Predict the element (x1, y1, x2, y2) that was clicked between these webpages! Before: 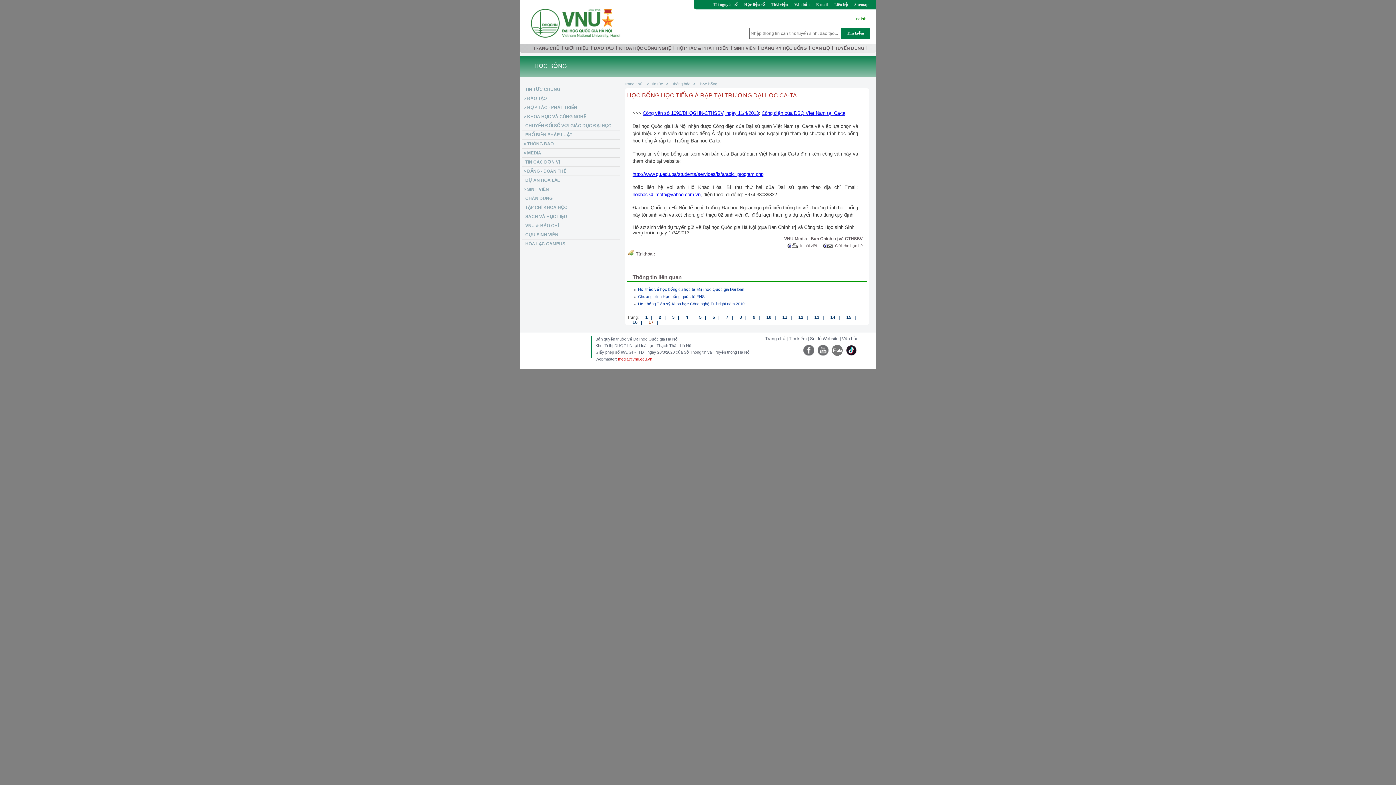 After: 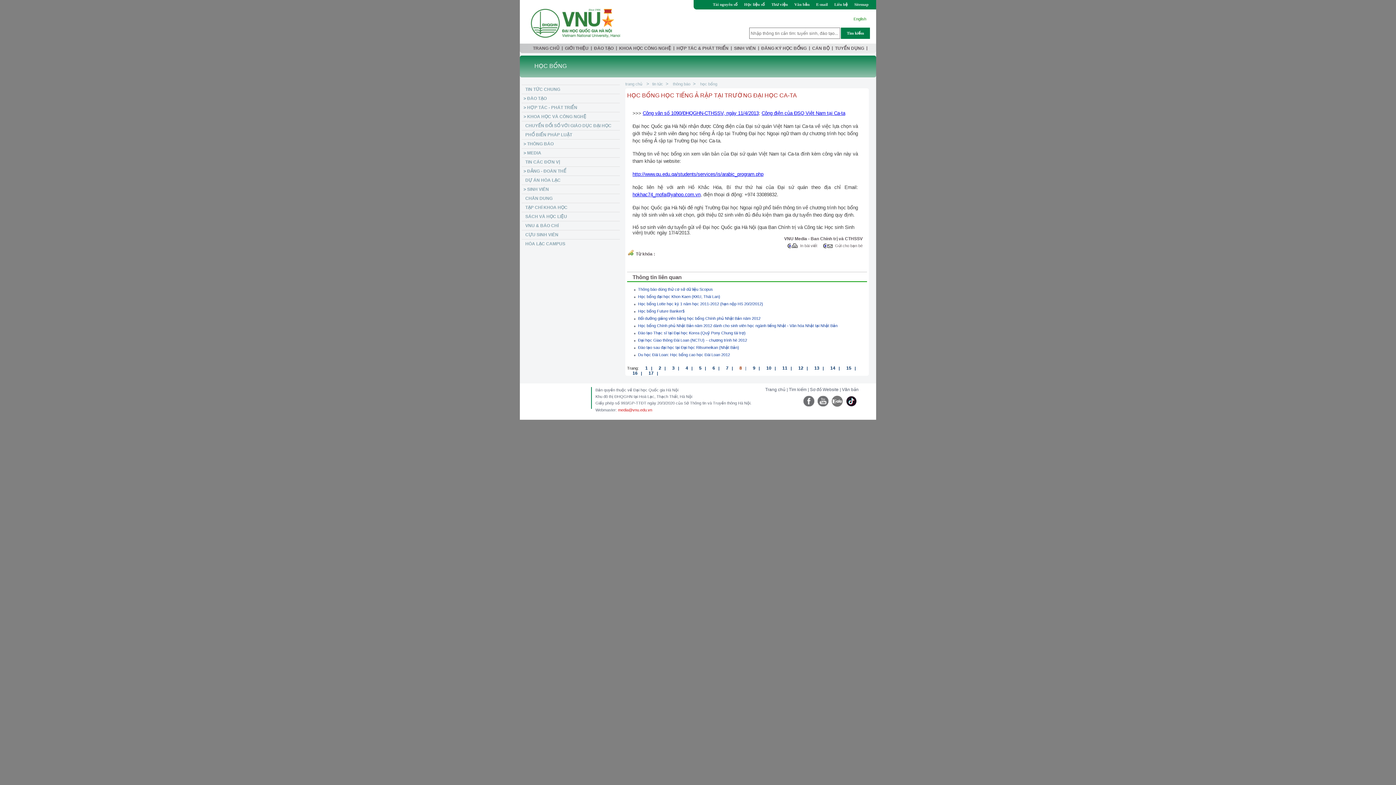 Action: label: 8 bbox: (734, 313, 742, 320)